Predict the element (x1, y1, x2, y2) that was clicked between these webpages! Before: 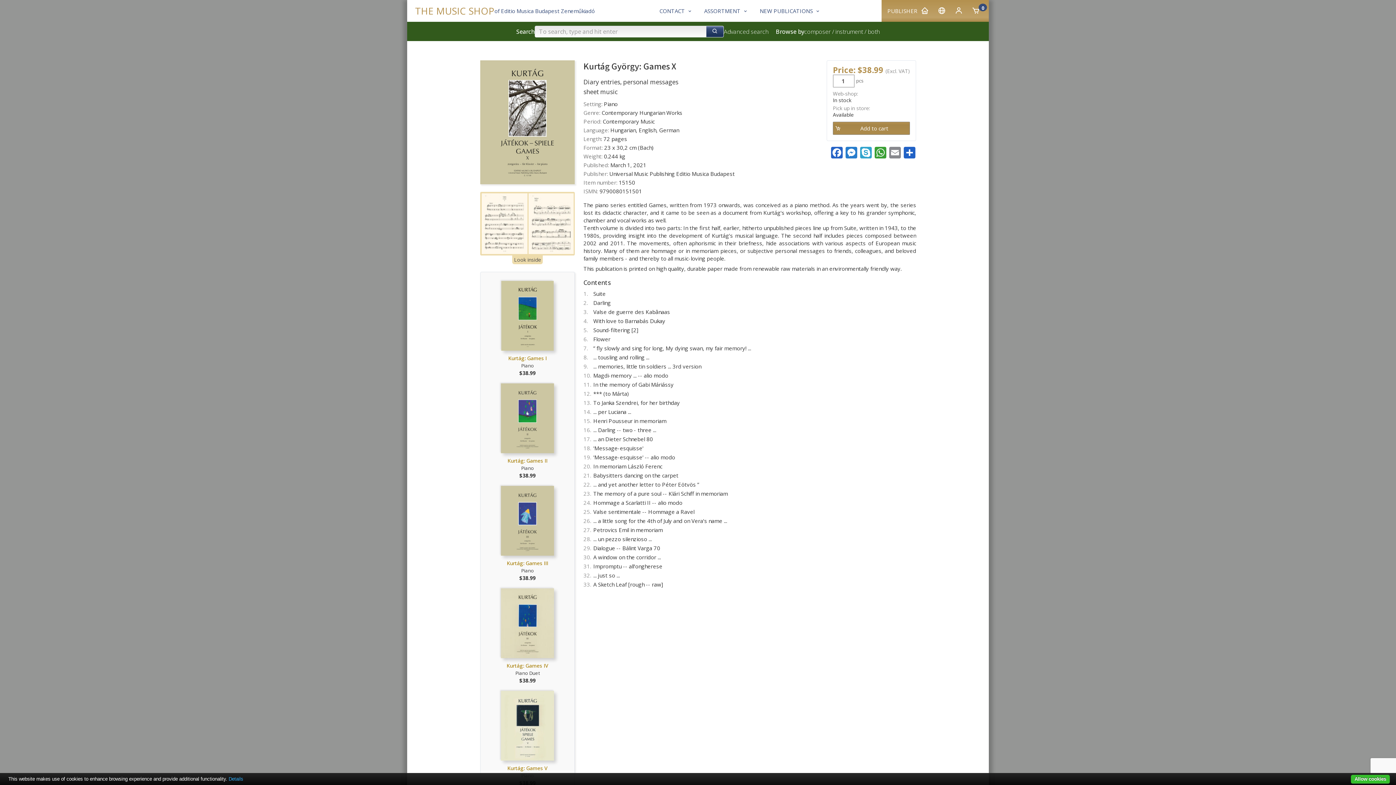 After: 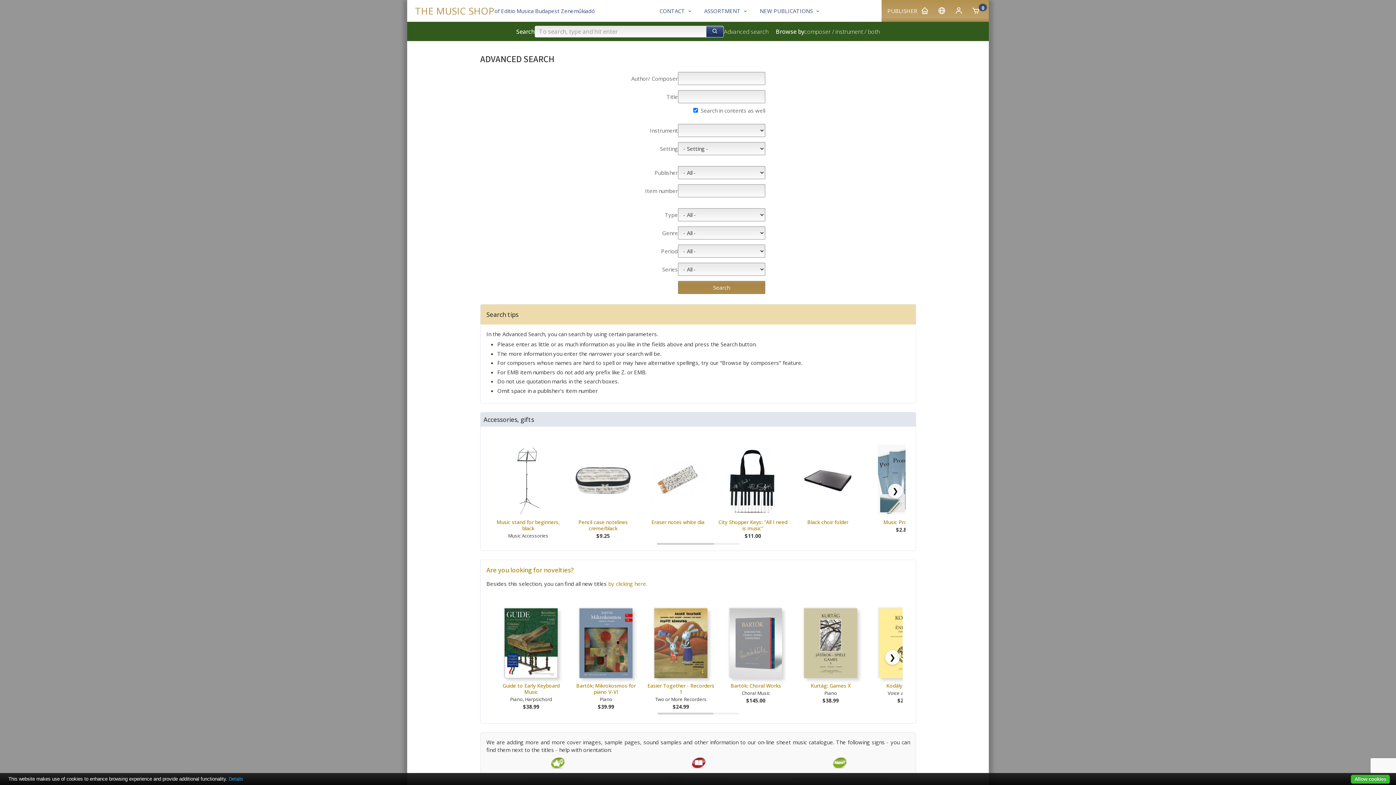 Action: bbox: (724, 27, 768, 35) label: Advanced search